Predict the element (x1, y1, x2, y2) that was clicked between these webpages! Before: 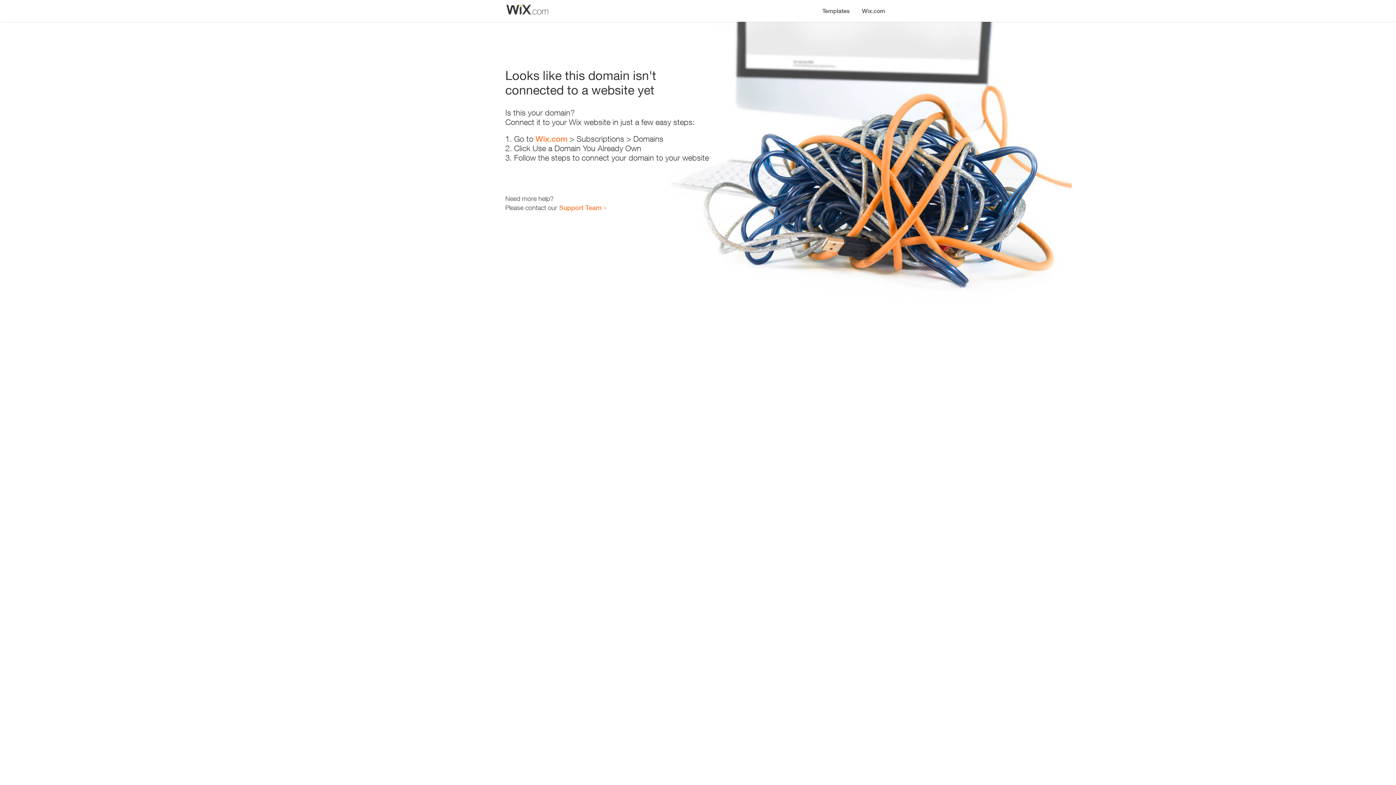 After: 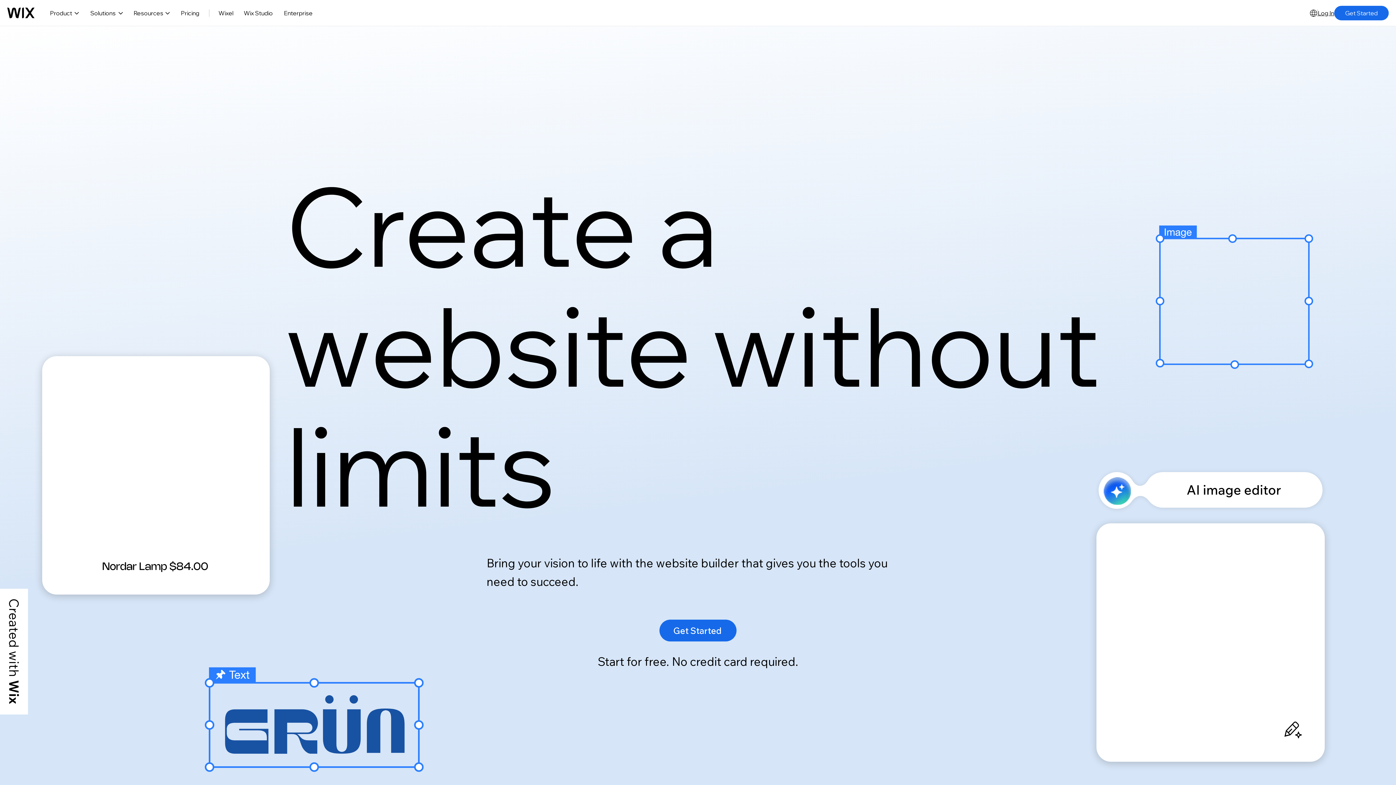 Action: label: Wix.com bbox: (856, 0, 890, 14)